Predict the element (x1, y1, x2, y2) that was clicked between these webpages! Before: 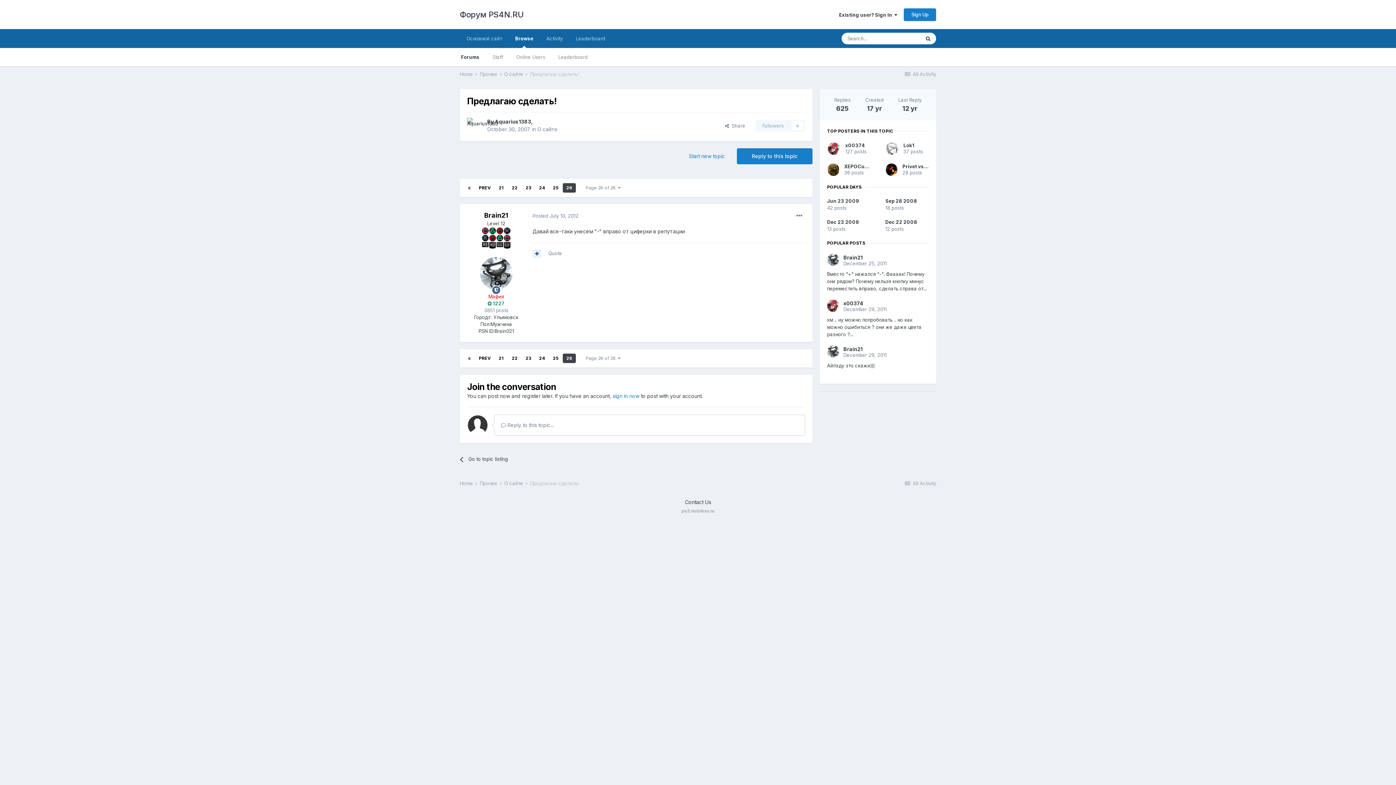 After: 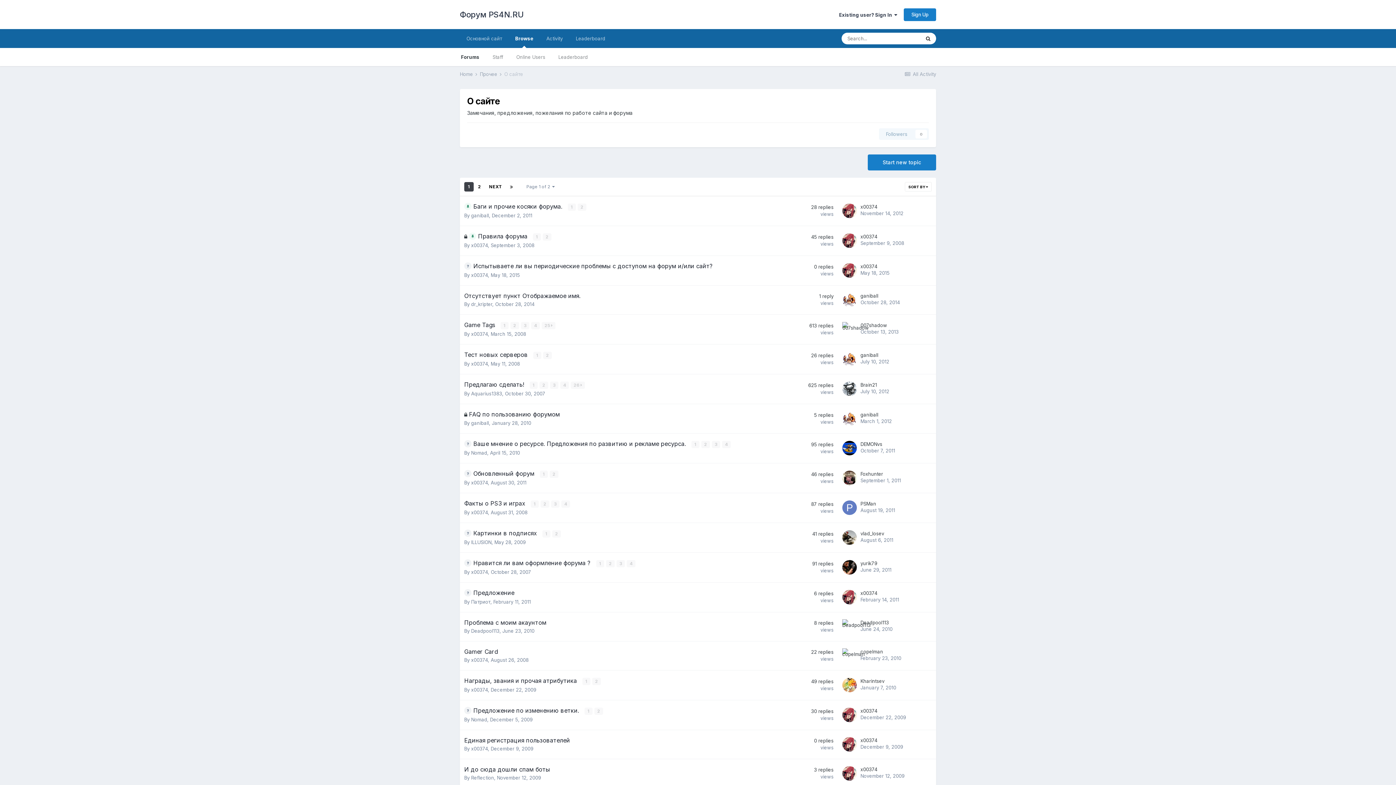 Action: label: О сайте  bbox: (504, 71, 528, 77)